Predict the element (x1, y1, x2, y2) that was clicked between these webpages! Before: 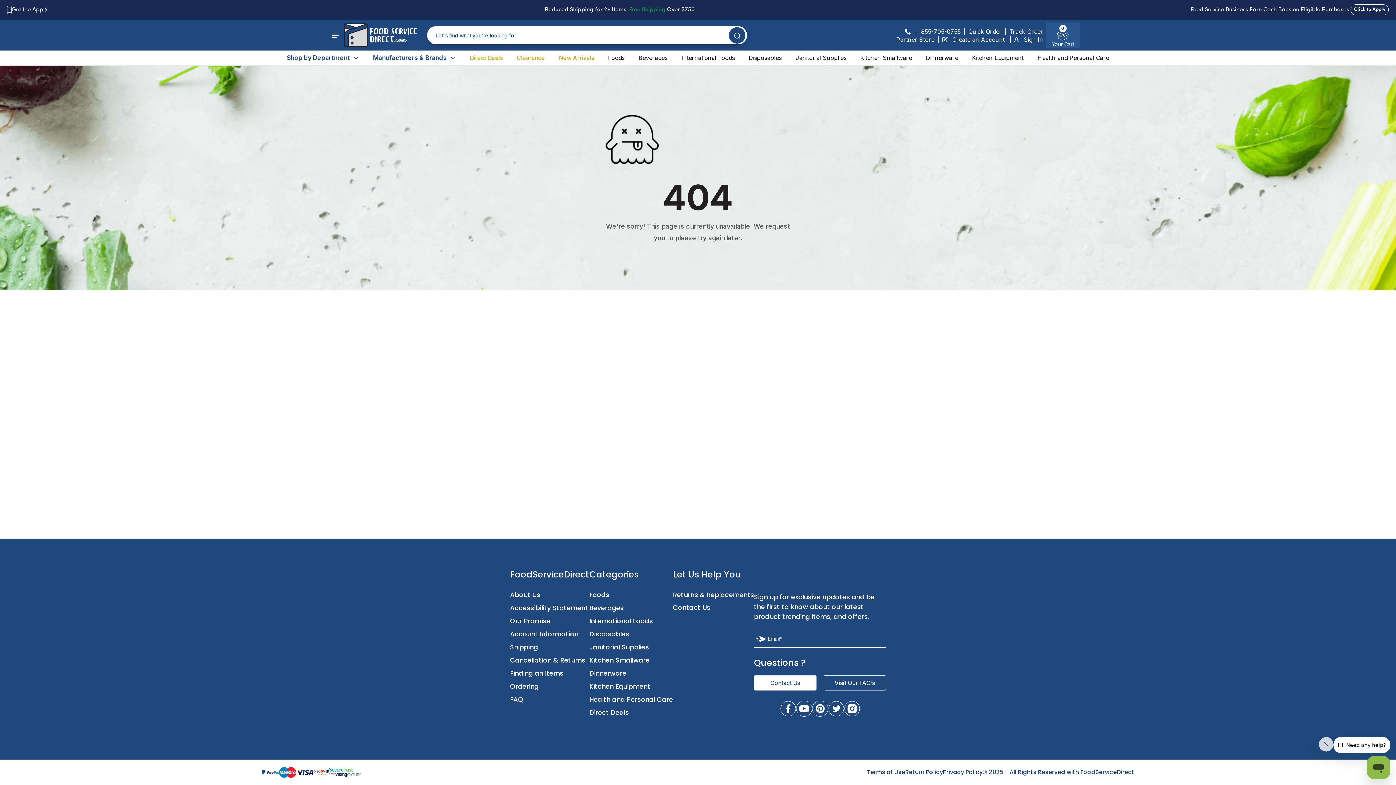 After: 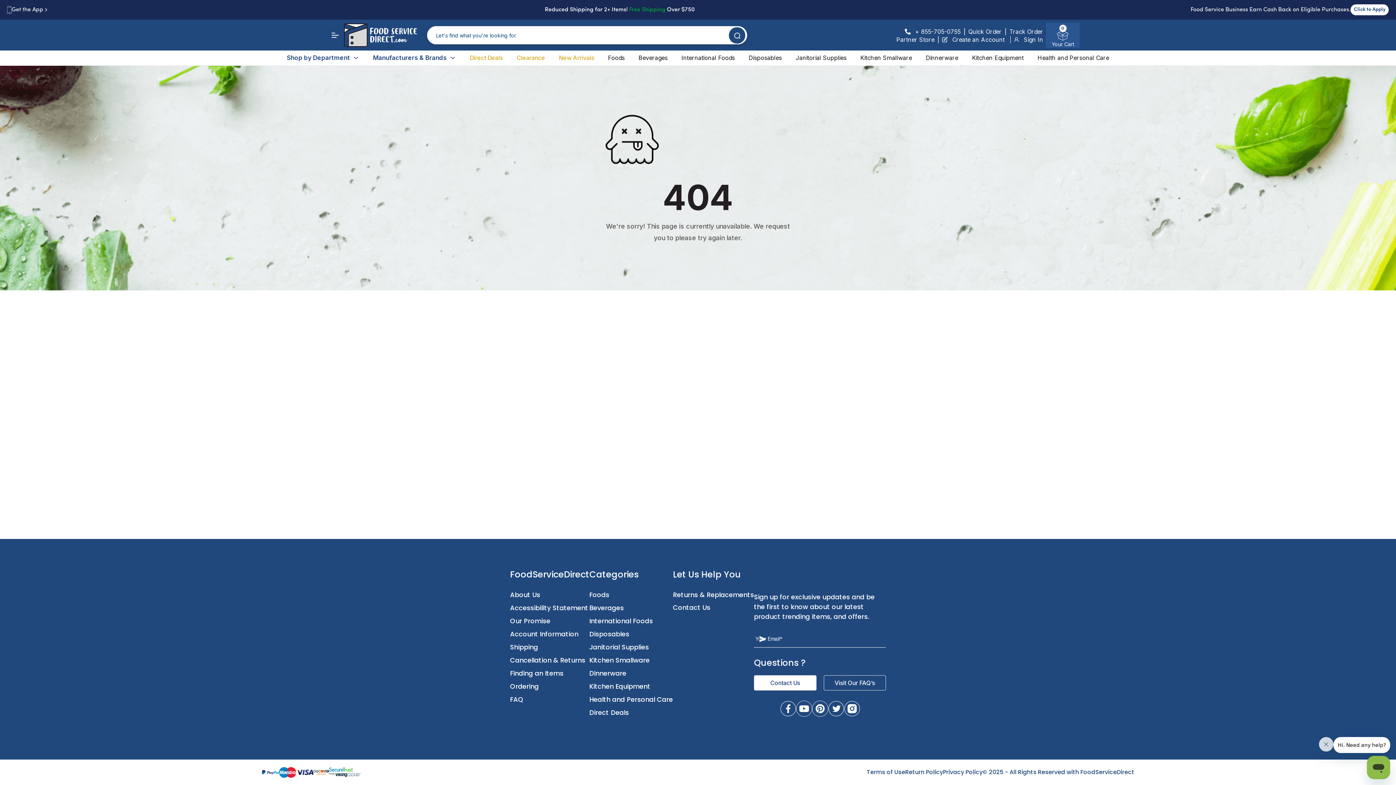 Action: bbox: (1350, 4, 1389, 15) label: Click to Apply